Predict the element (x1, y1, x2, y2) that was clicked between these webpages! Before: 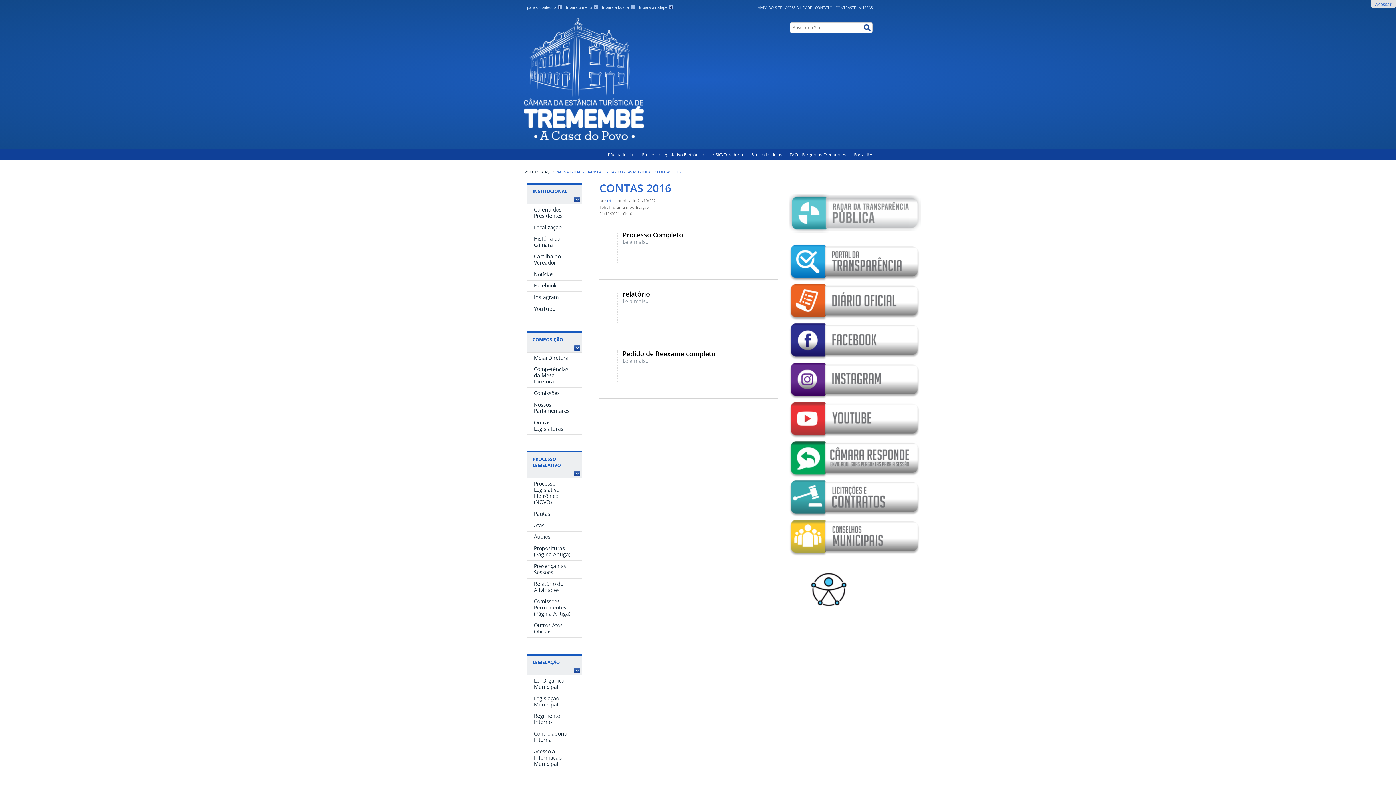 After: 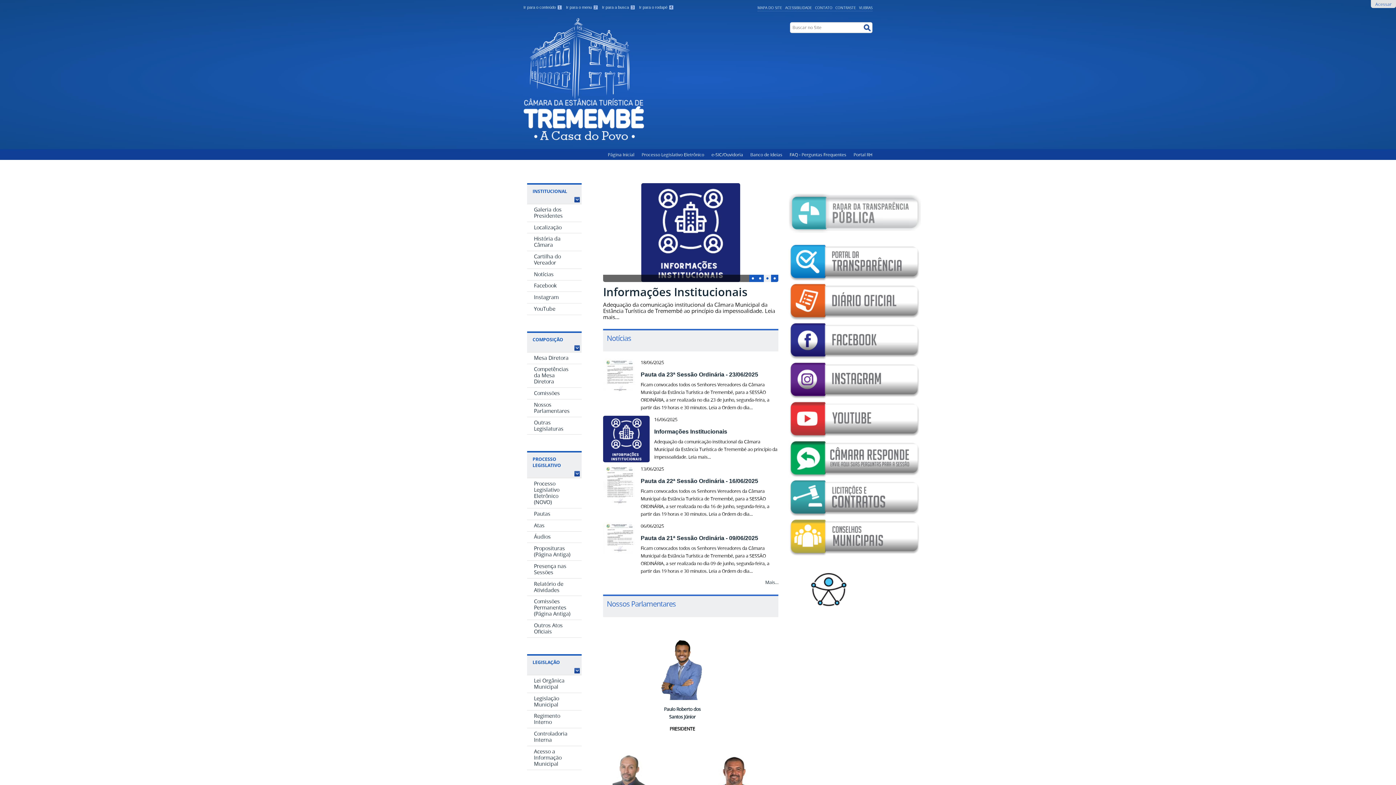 Action: bbox: (523, 18, 650, 140)